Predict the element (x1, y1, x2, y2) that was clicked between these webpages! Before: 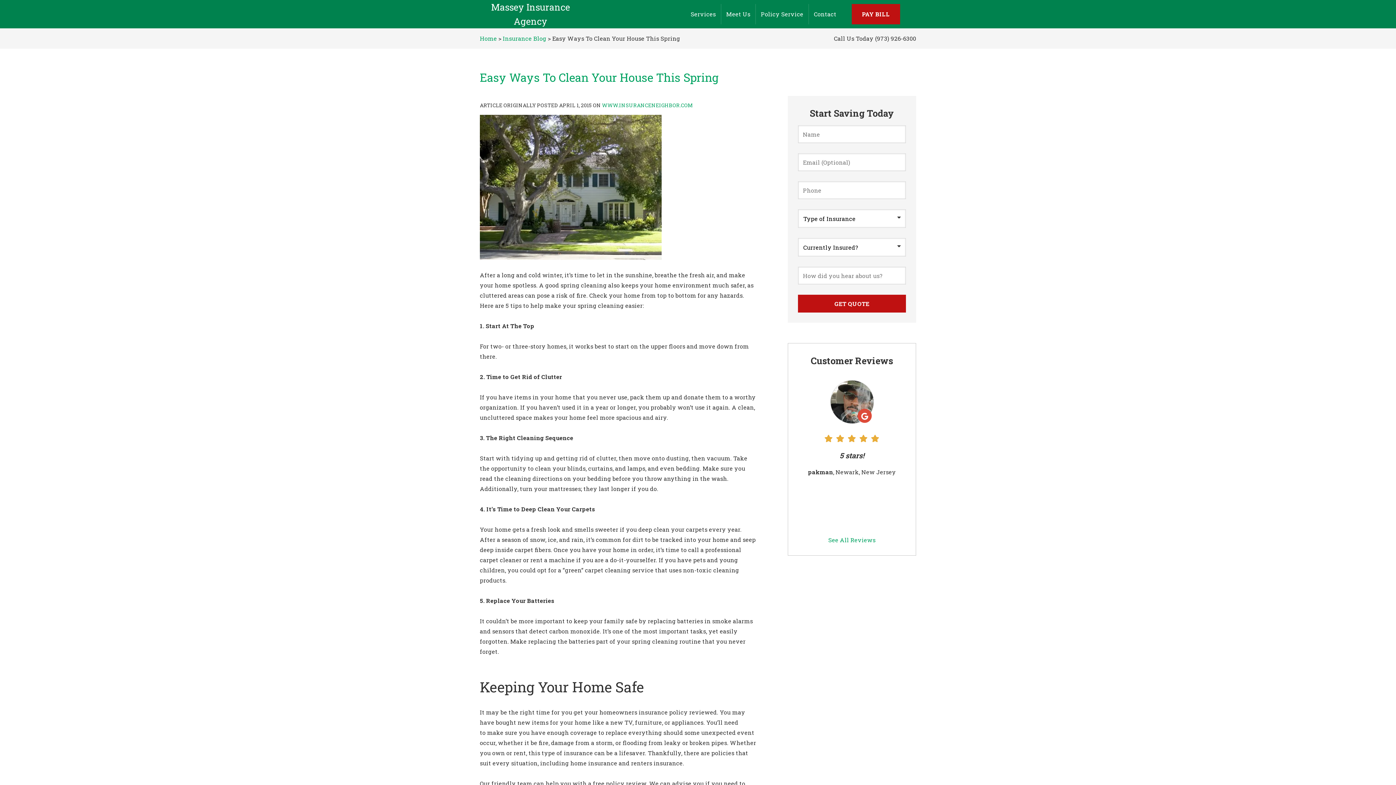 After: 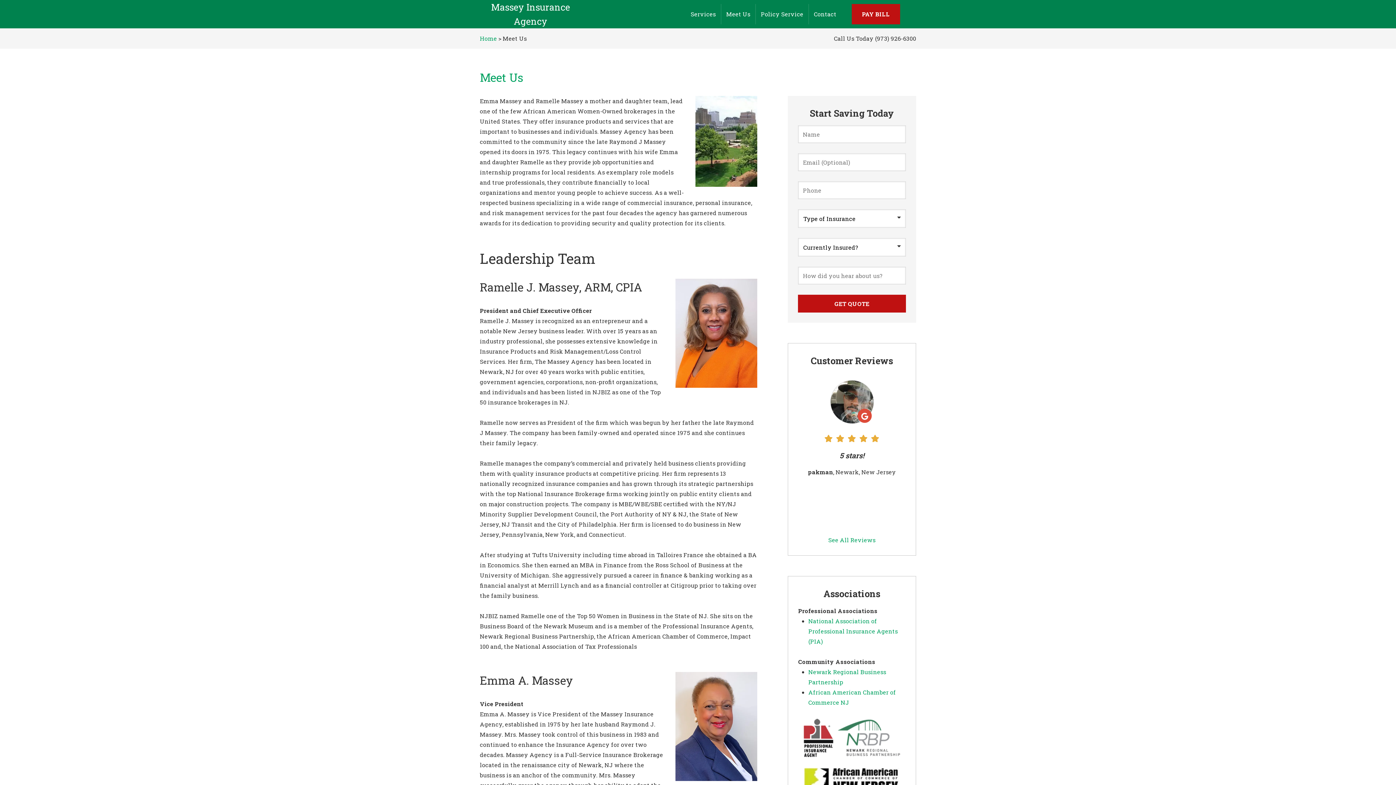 Action: bbox: (721, 4, 755, 24) label: Meet Us